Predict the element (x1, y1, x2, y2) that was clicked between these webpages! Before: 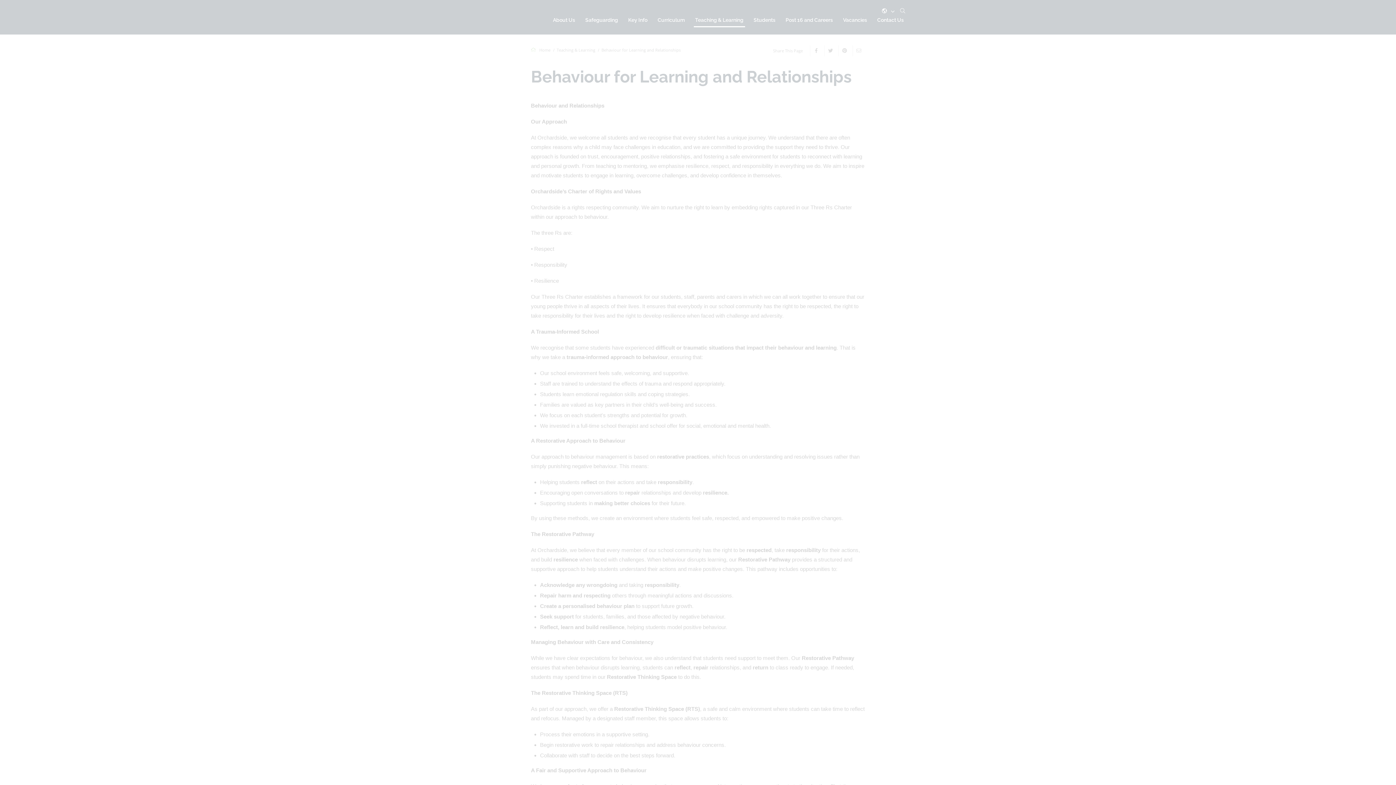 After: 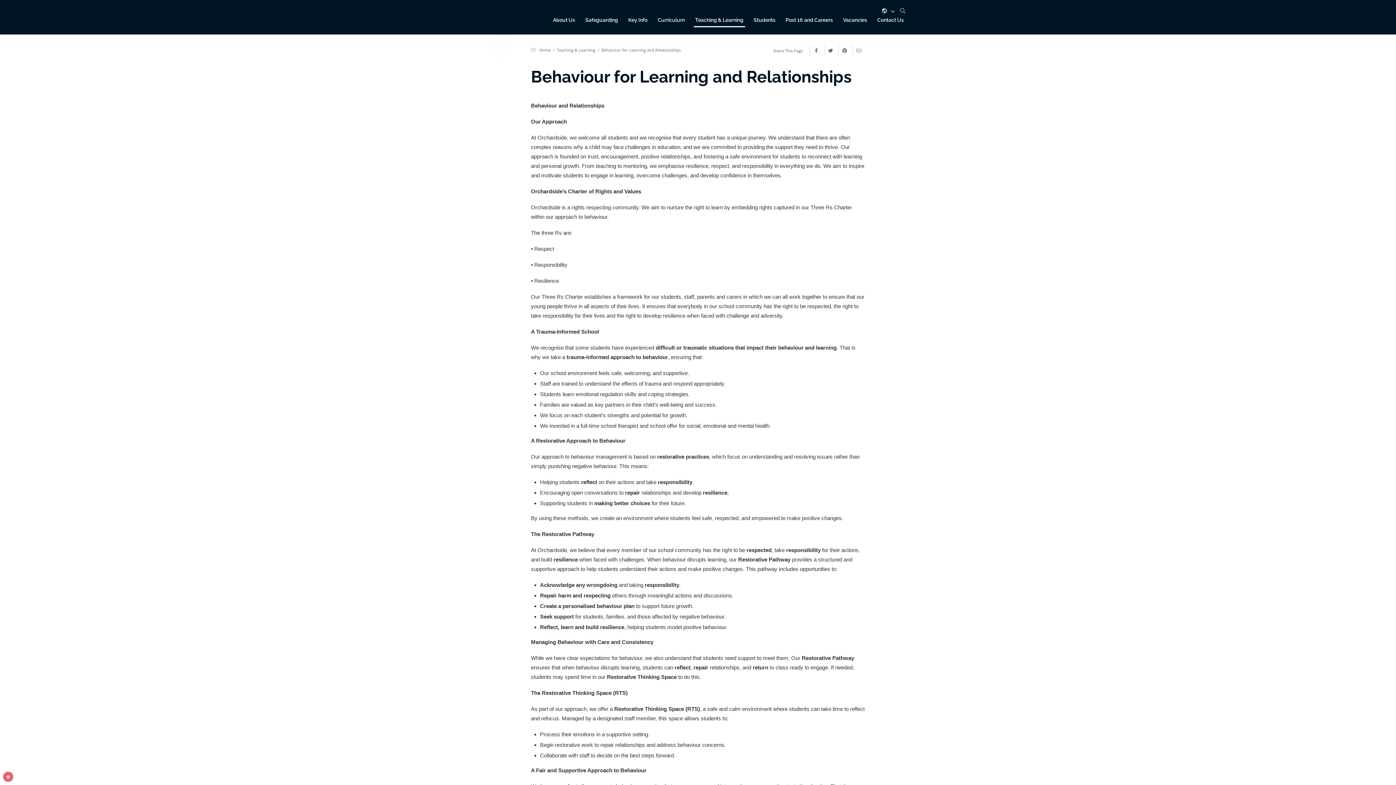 Action: bbox: (46, 725, 110, 739) label: ALLOW ALL COOKIES